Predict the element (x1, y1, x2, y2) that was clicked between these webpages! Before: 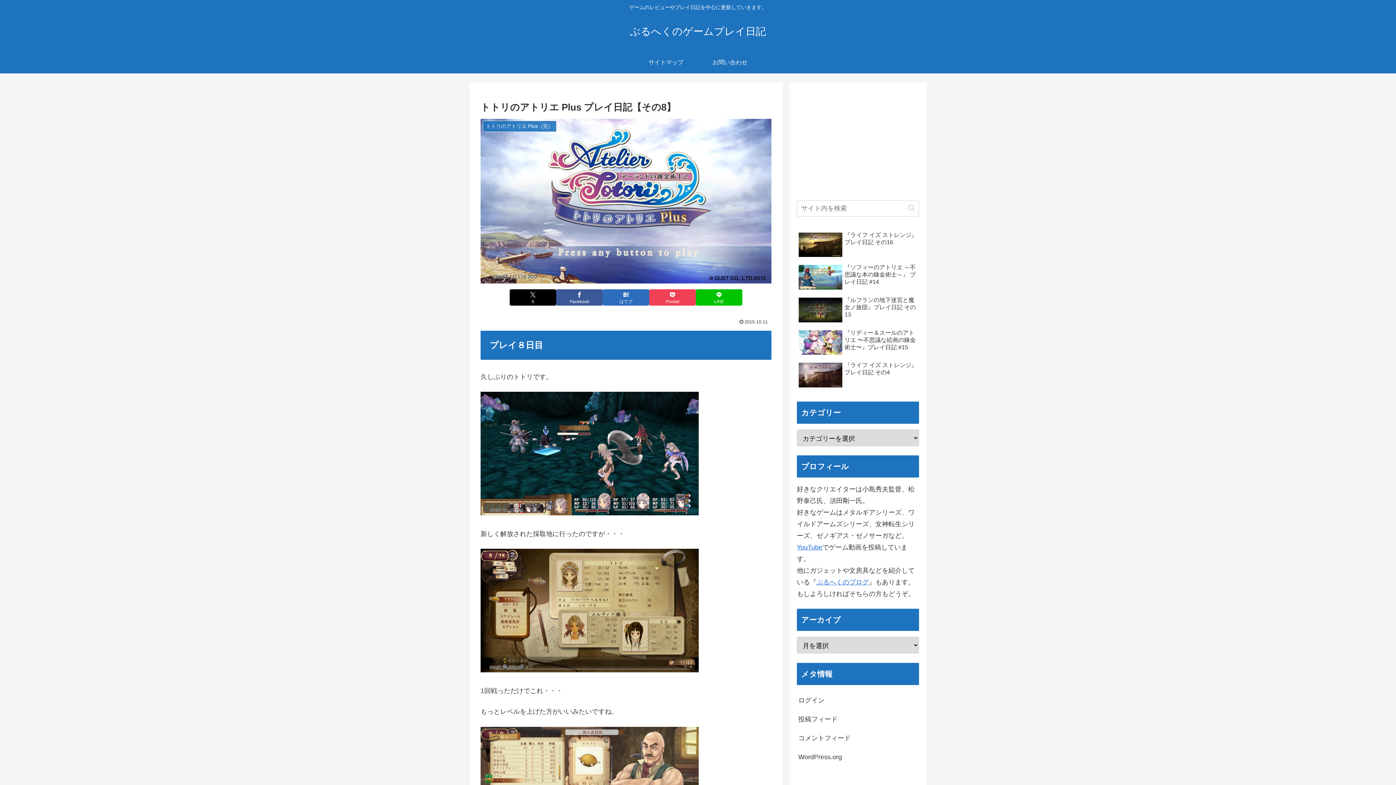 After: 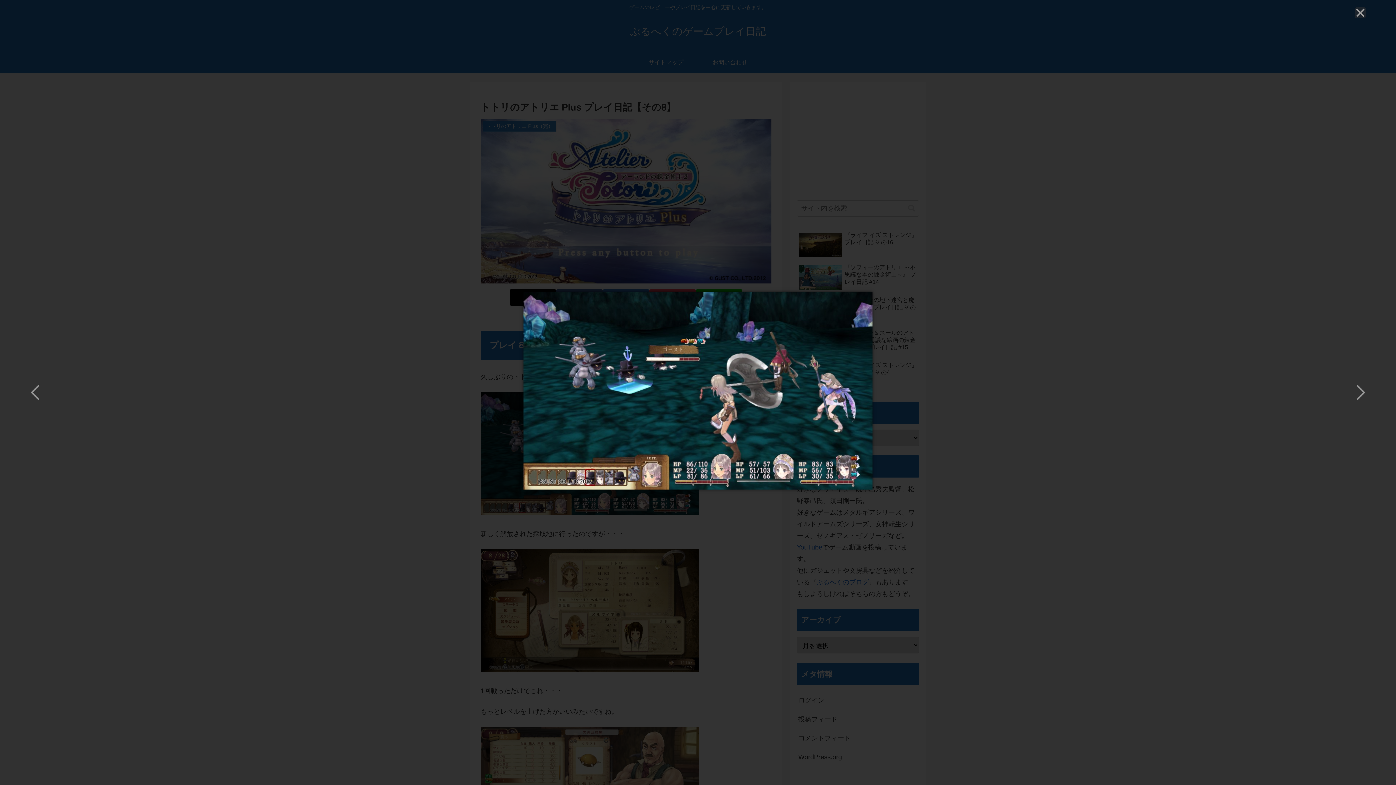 Action: bbox: (480, 509, 698, 516)